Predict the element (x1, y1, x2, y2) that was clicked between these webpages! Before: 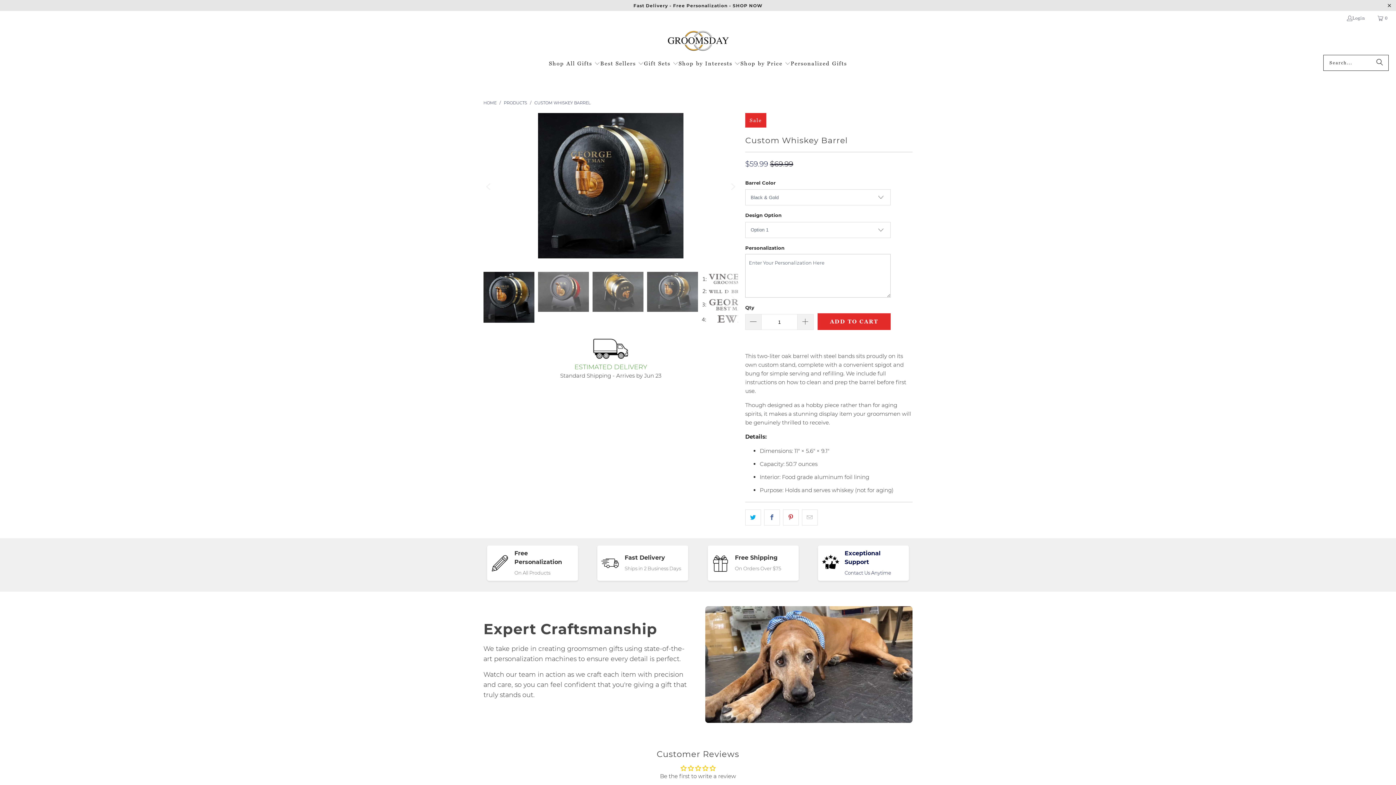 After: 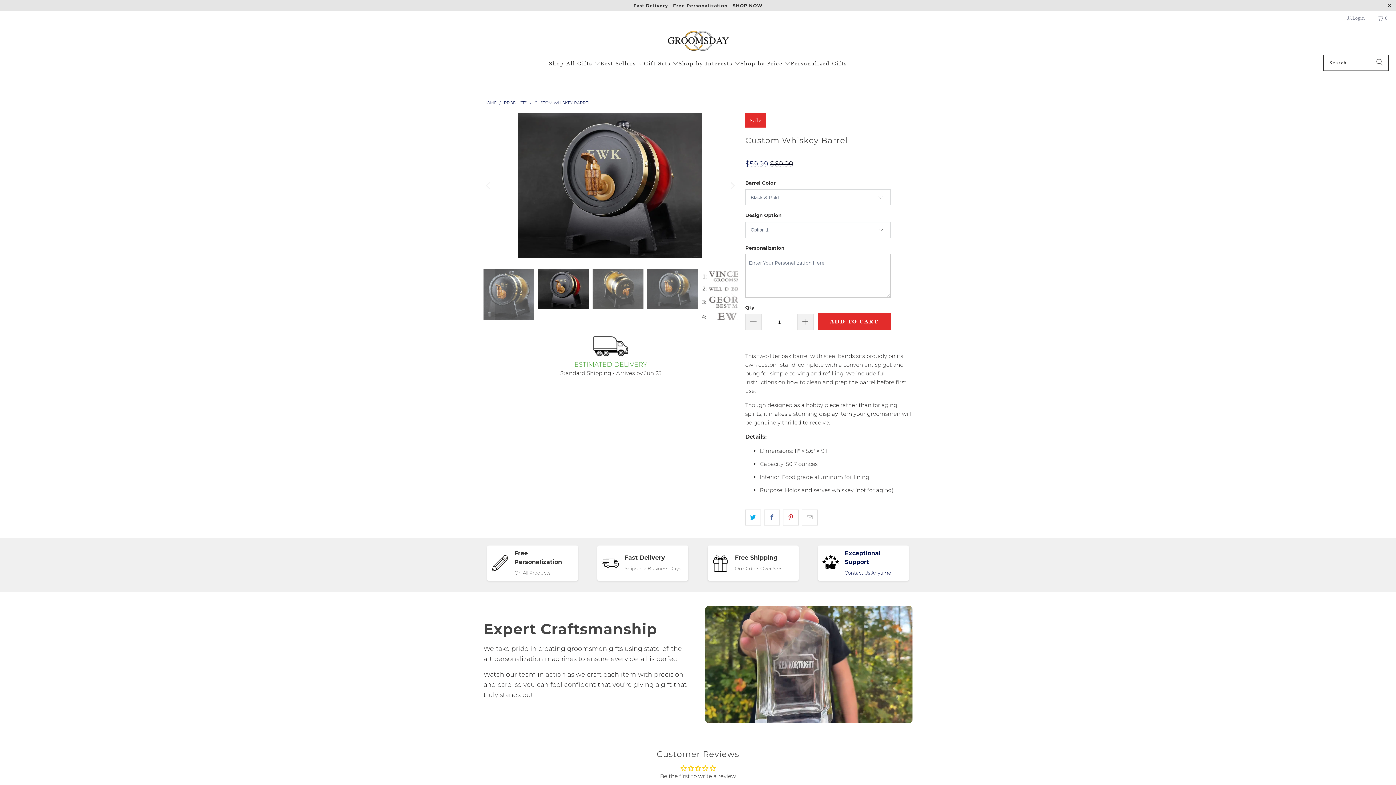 Action: label: Next bbox: (726, 112, 738, 260)